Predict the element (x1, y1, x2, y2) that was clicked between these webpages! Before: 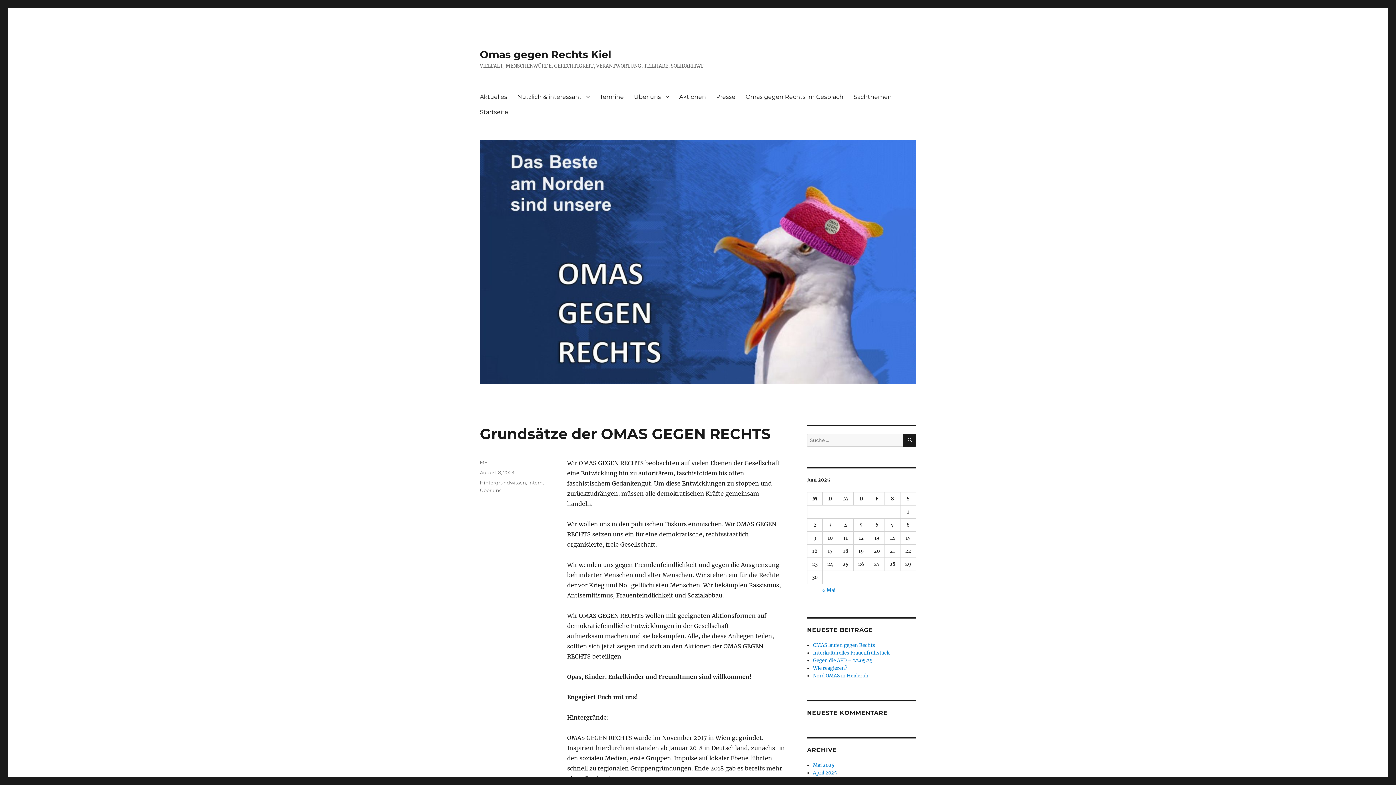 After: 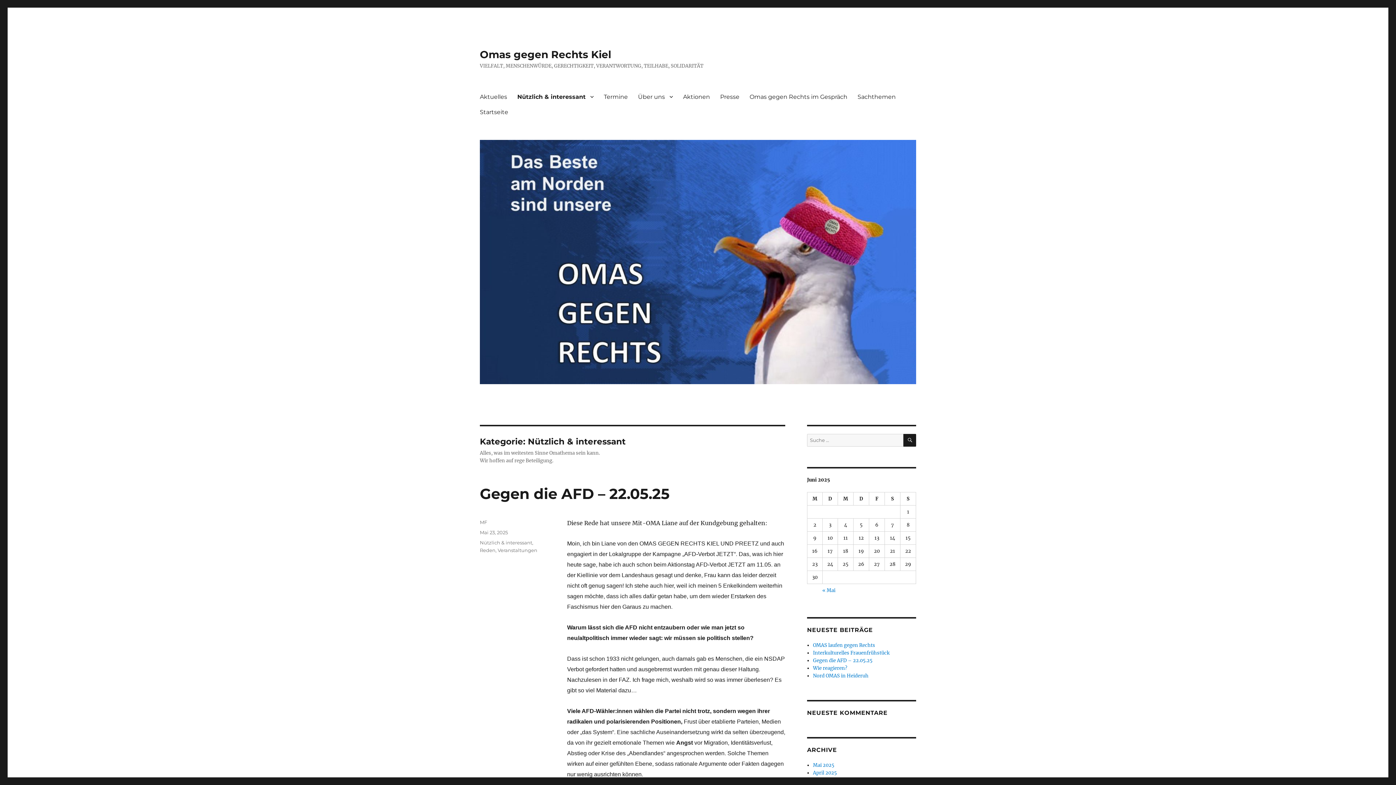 Action: label: Nützlich & interessant bbox: (512, 89, 594, 104)